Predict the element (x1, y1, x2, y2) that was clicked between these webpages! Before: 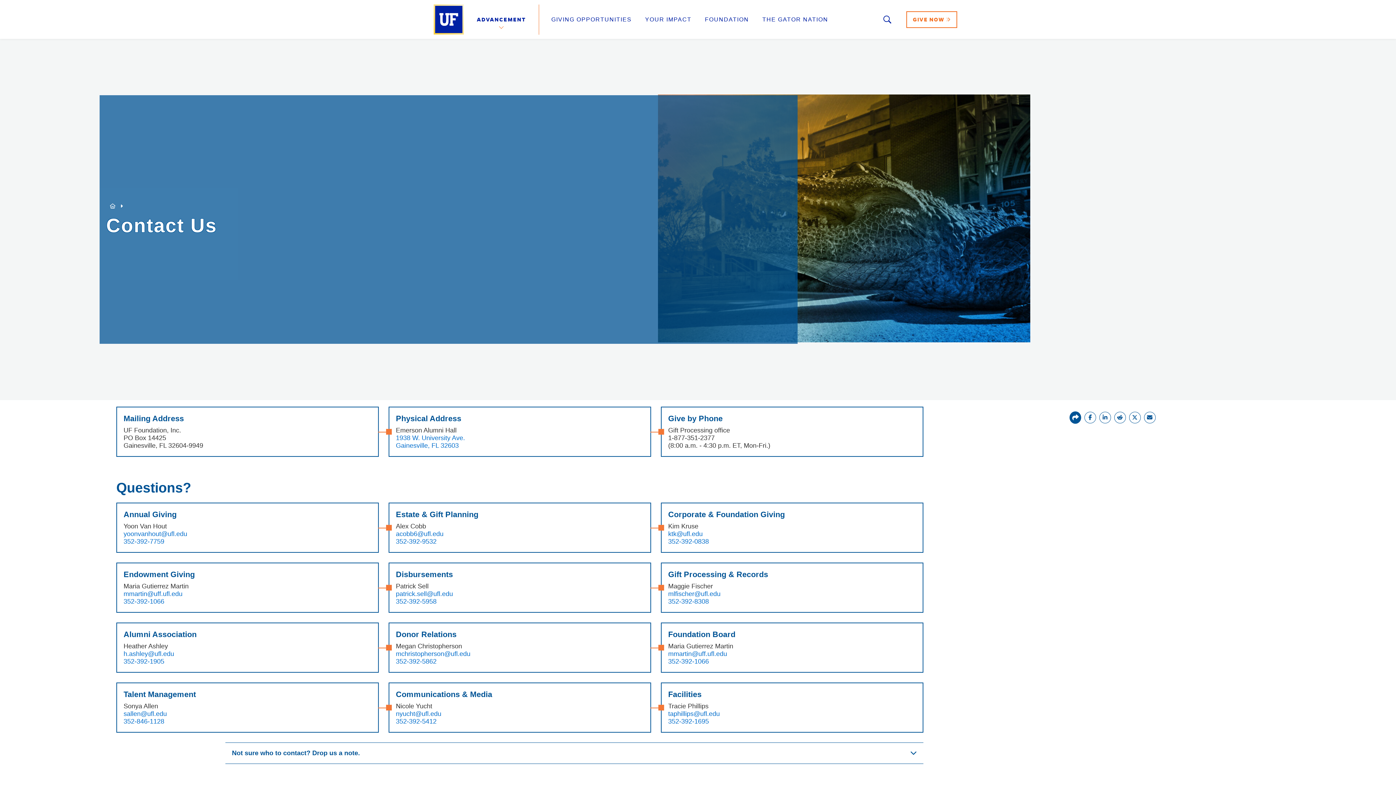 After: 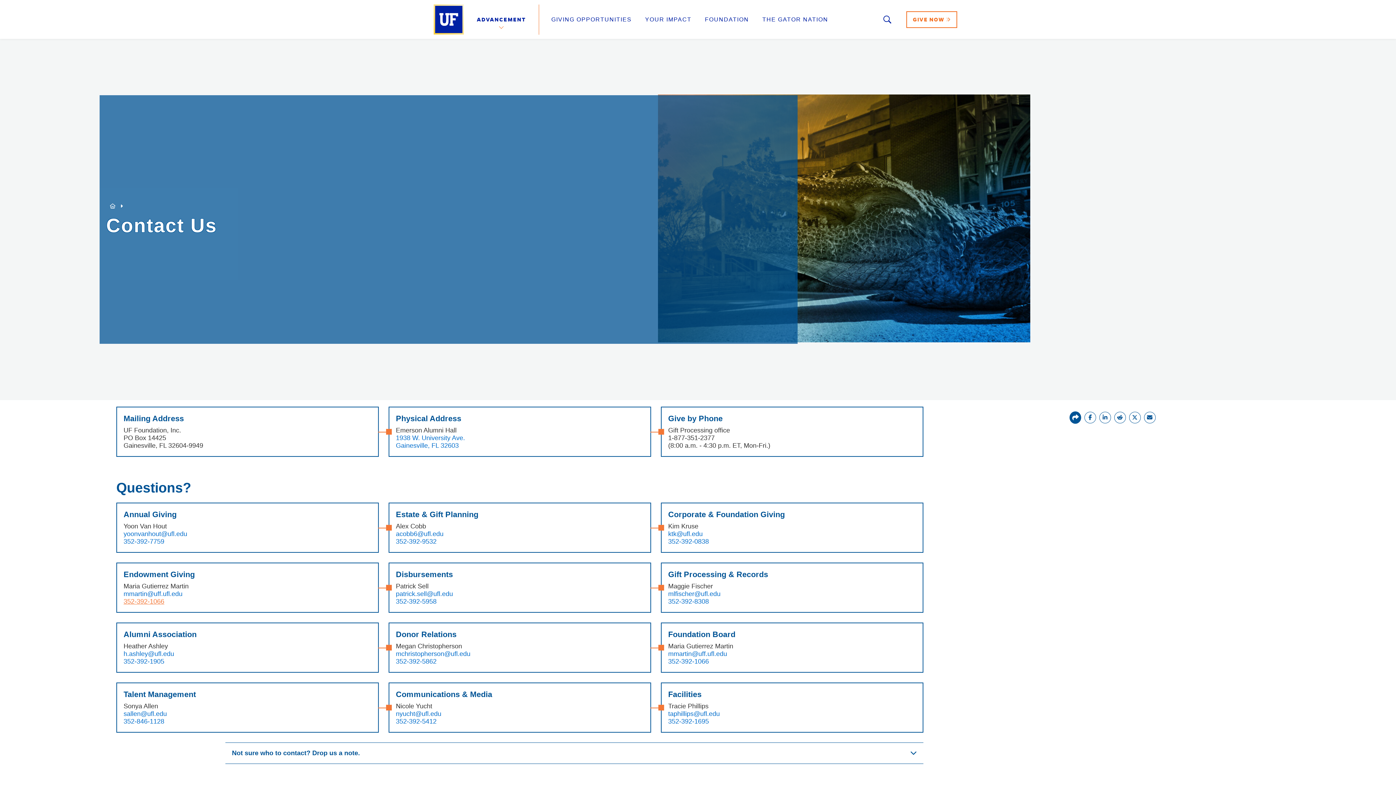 Action: bbox: (123, 598, 164, 605) label: 352-392-1066